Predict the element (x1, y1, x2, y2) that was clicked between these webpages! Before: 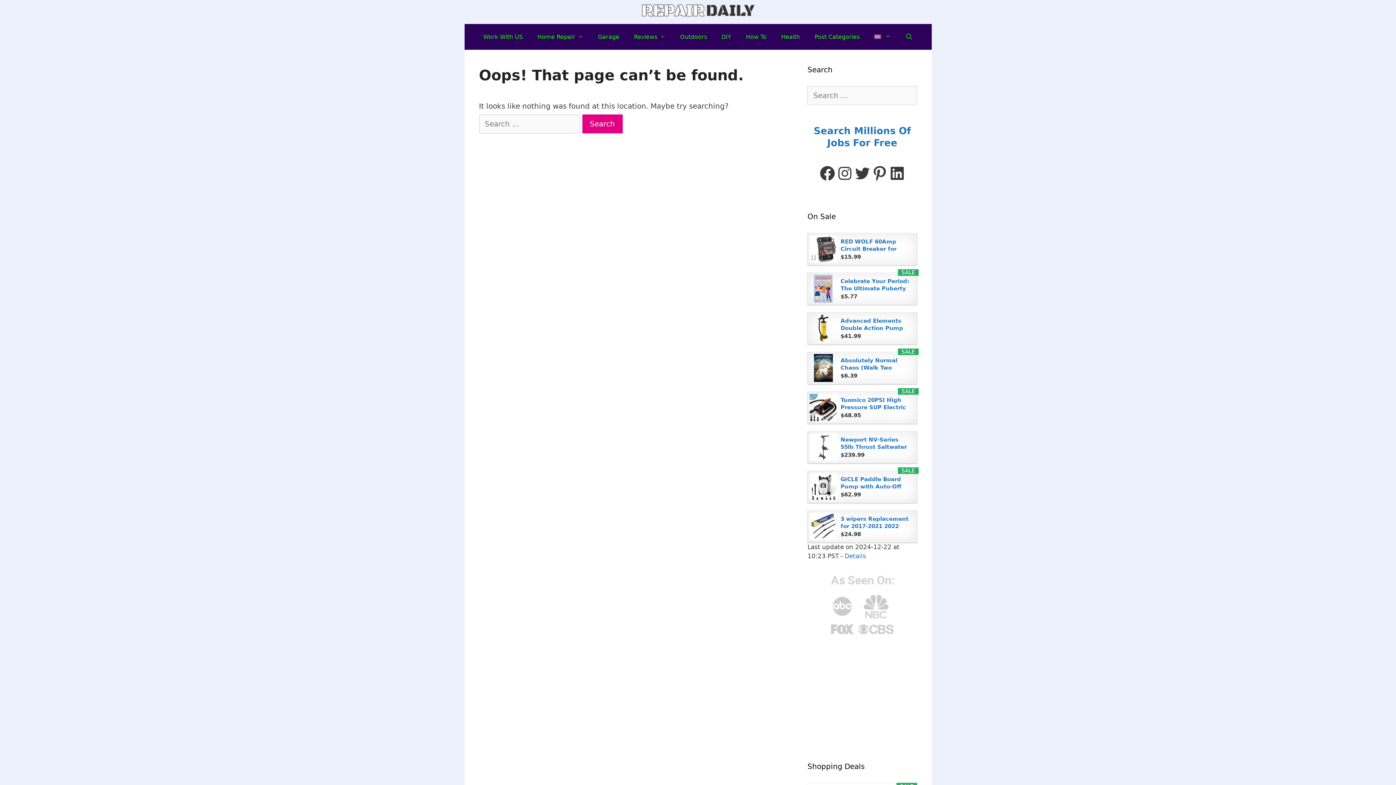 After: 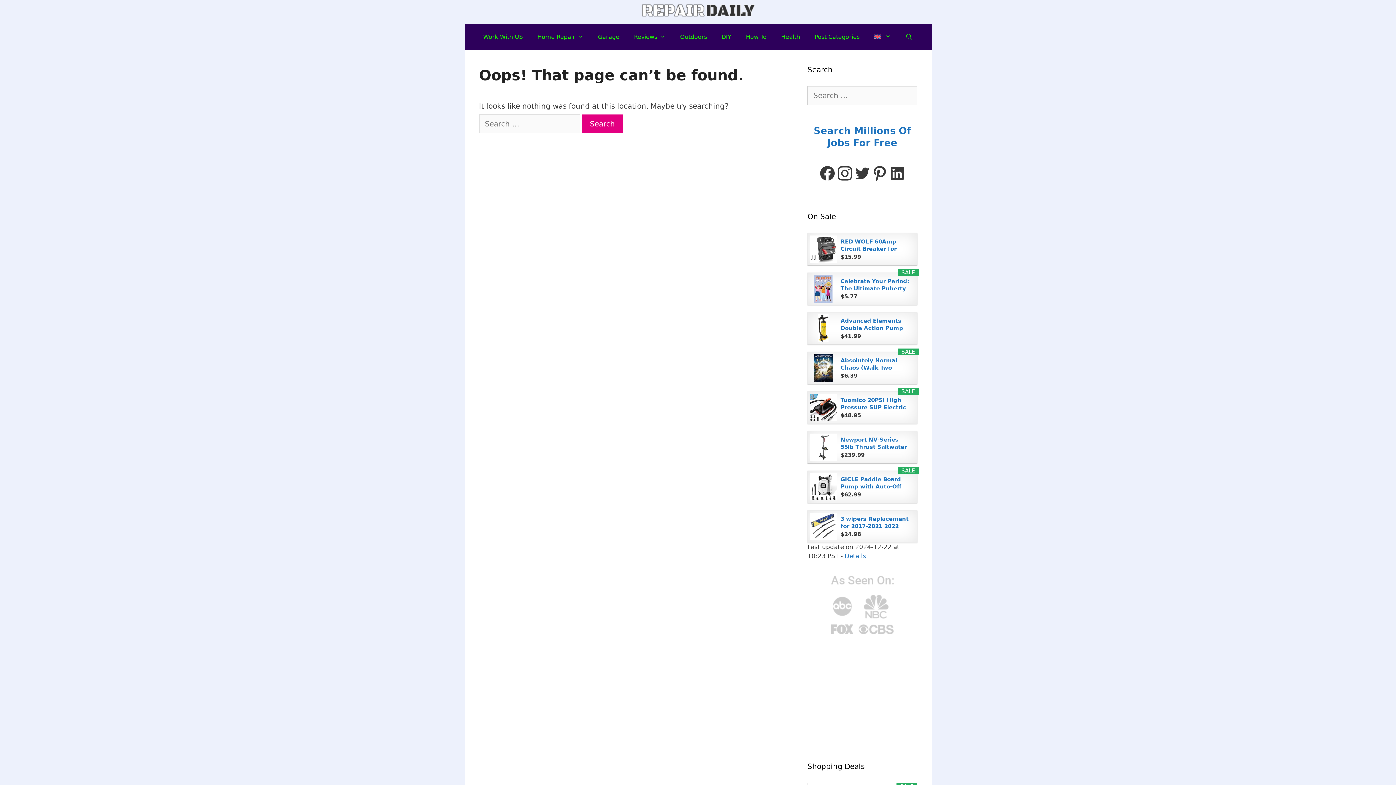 Action: bbox: (836, 164, 853, 182) label: Instagram: https://www.instagram.com/repairdaily/